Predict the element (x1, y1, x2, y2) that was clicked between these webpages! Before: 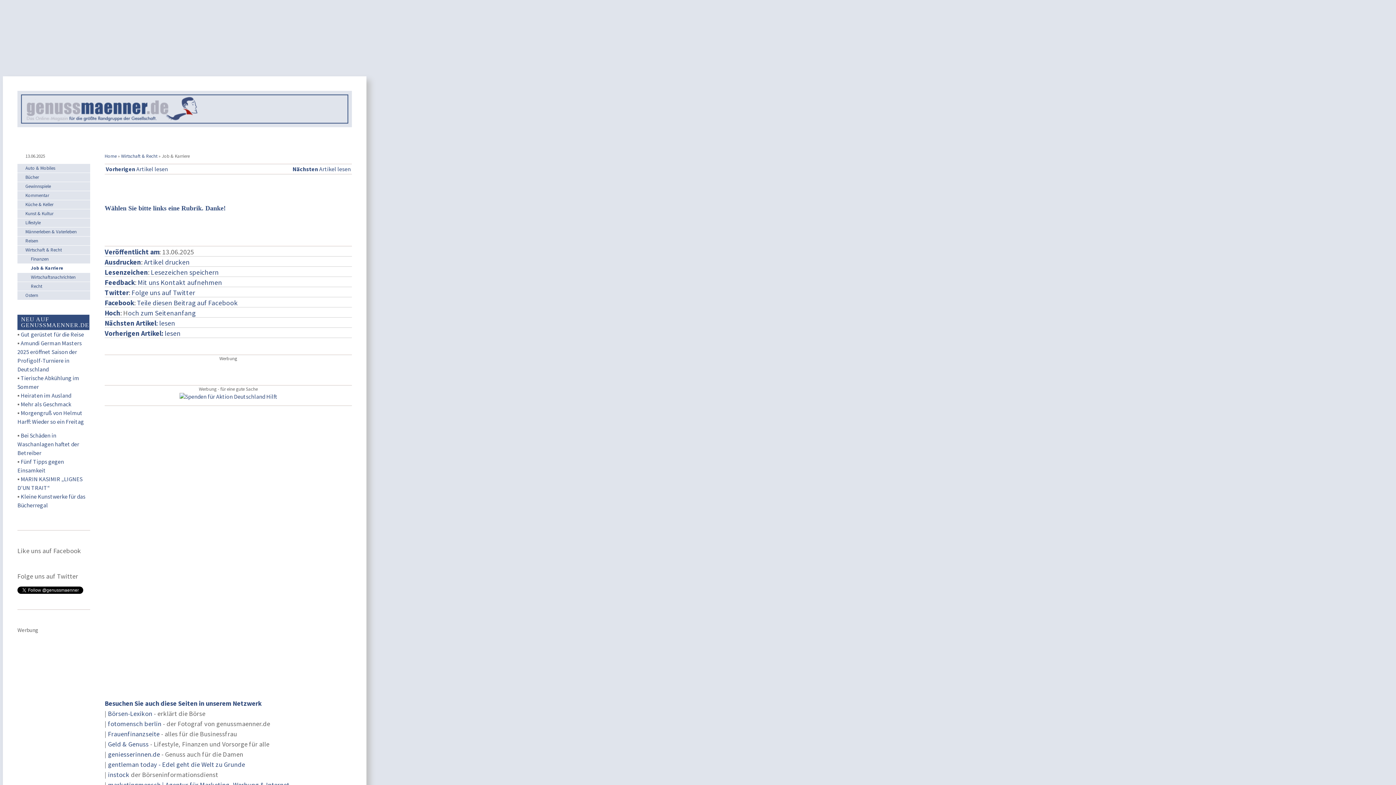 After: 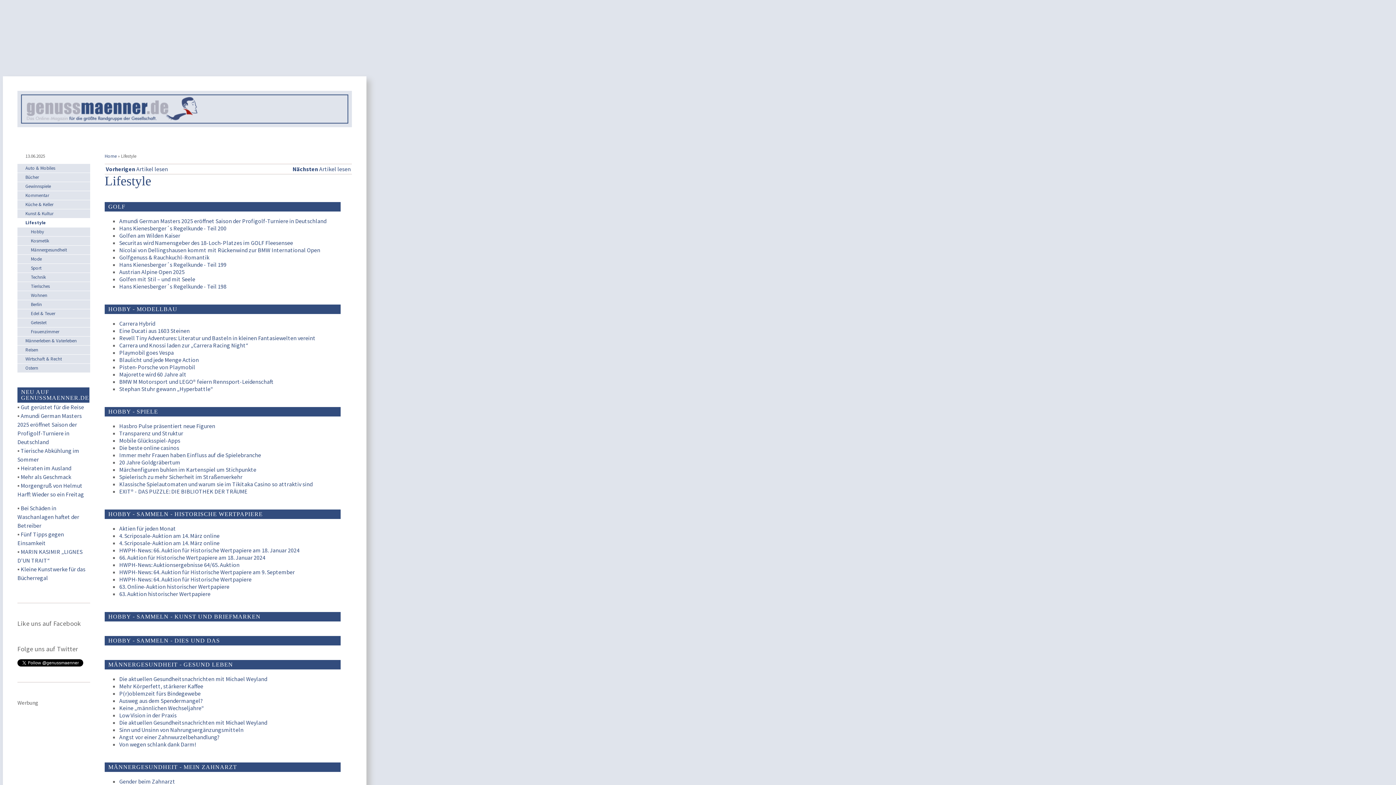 Action: bbox: (25, 219, 40, 225) label: Lifestyle